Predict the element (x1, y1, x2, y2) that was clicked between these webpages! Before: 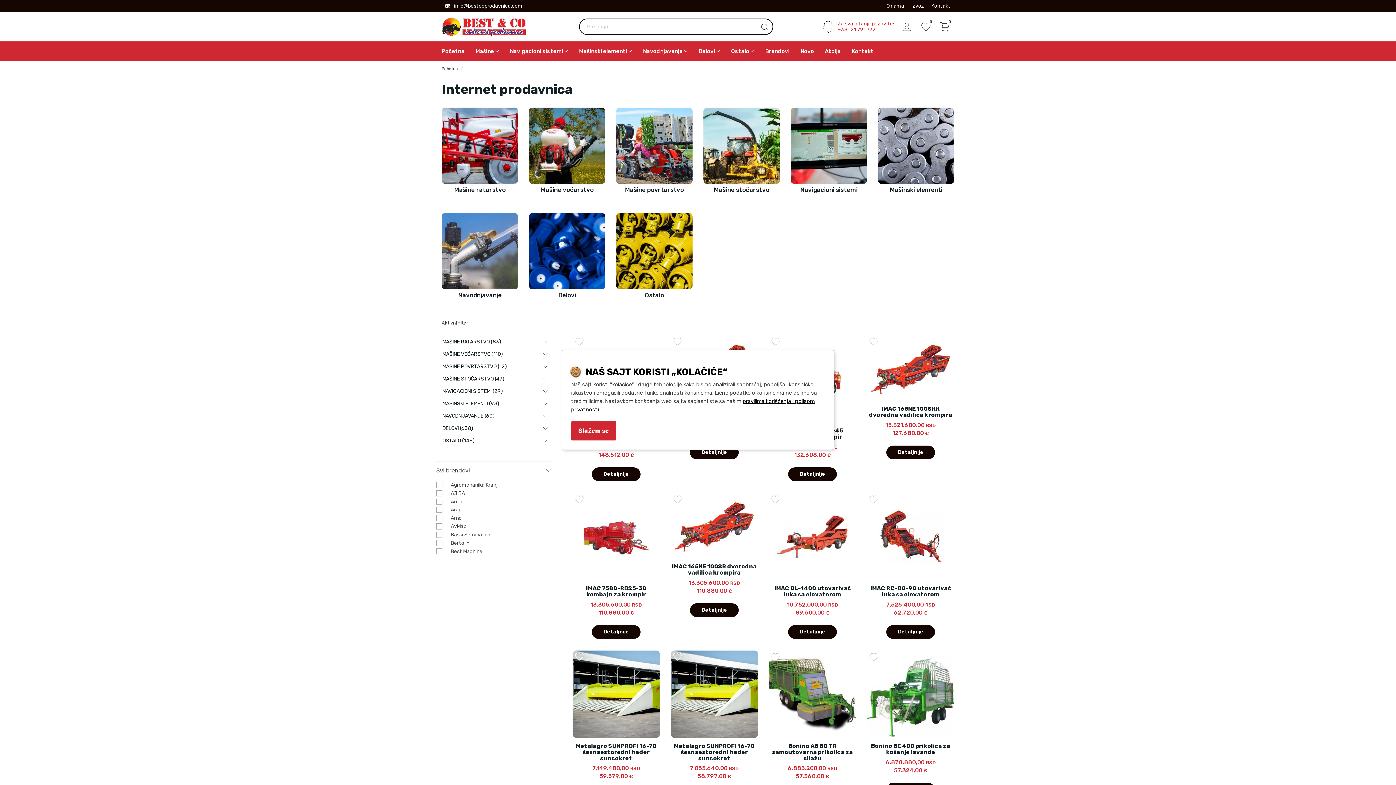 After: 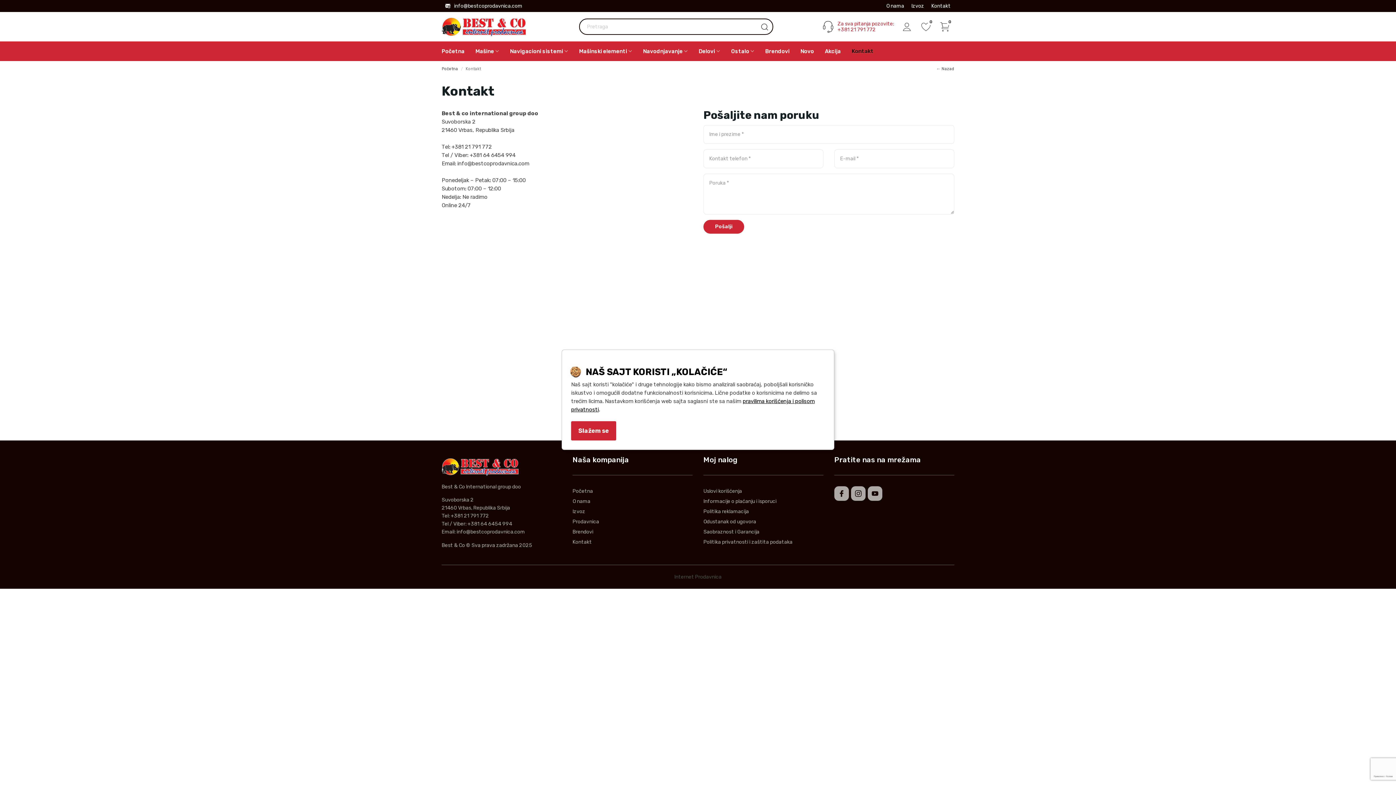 Action: bbox: (846, 41, 879, 61) label: Kontakt